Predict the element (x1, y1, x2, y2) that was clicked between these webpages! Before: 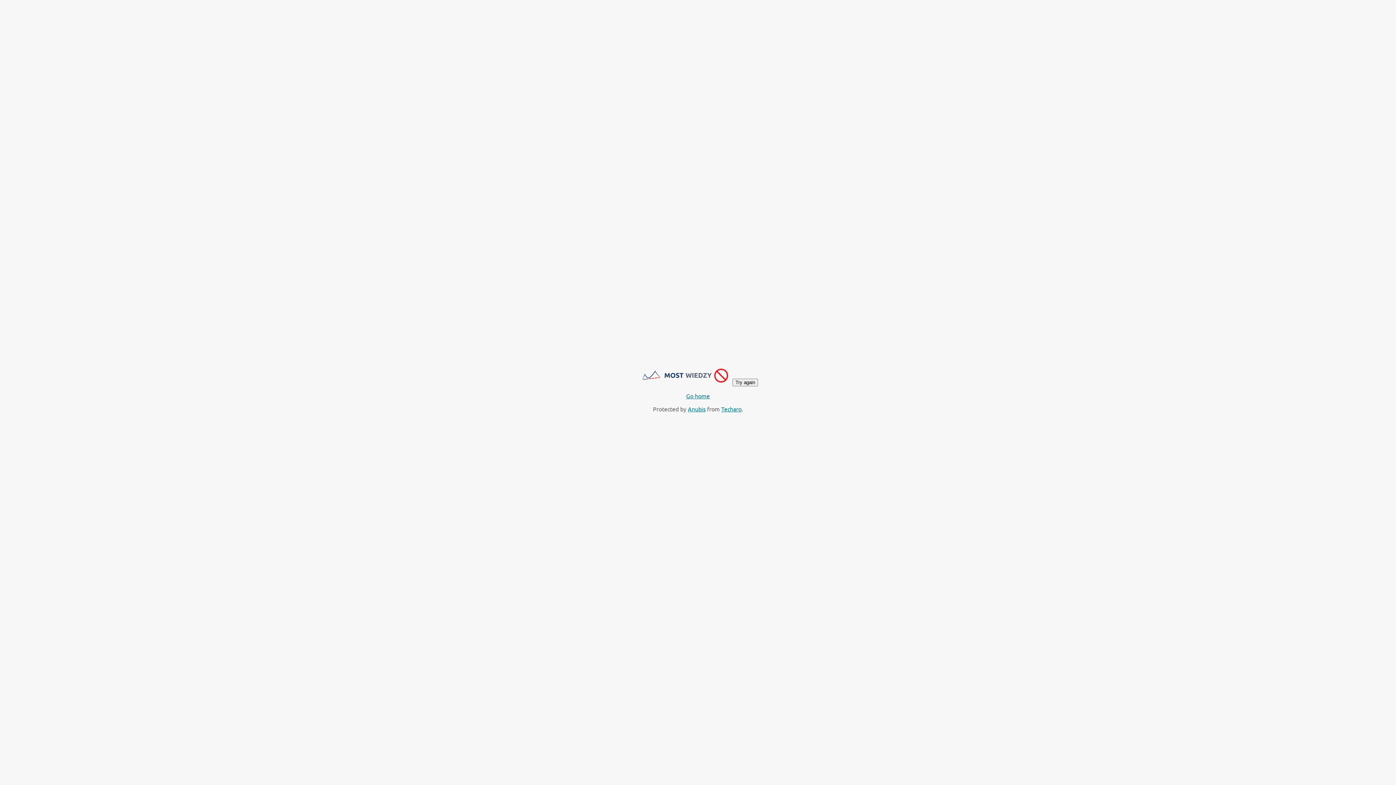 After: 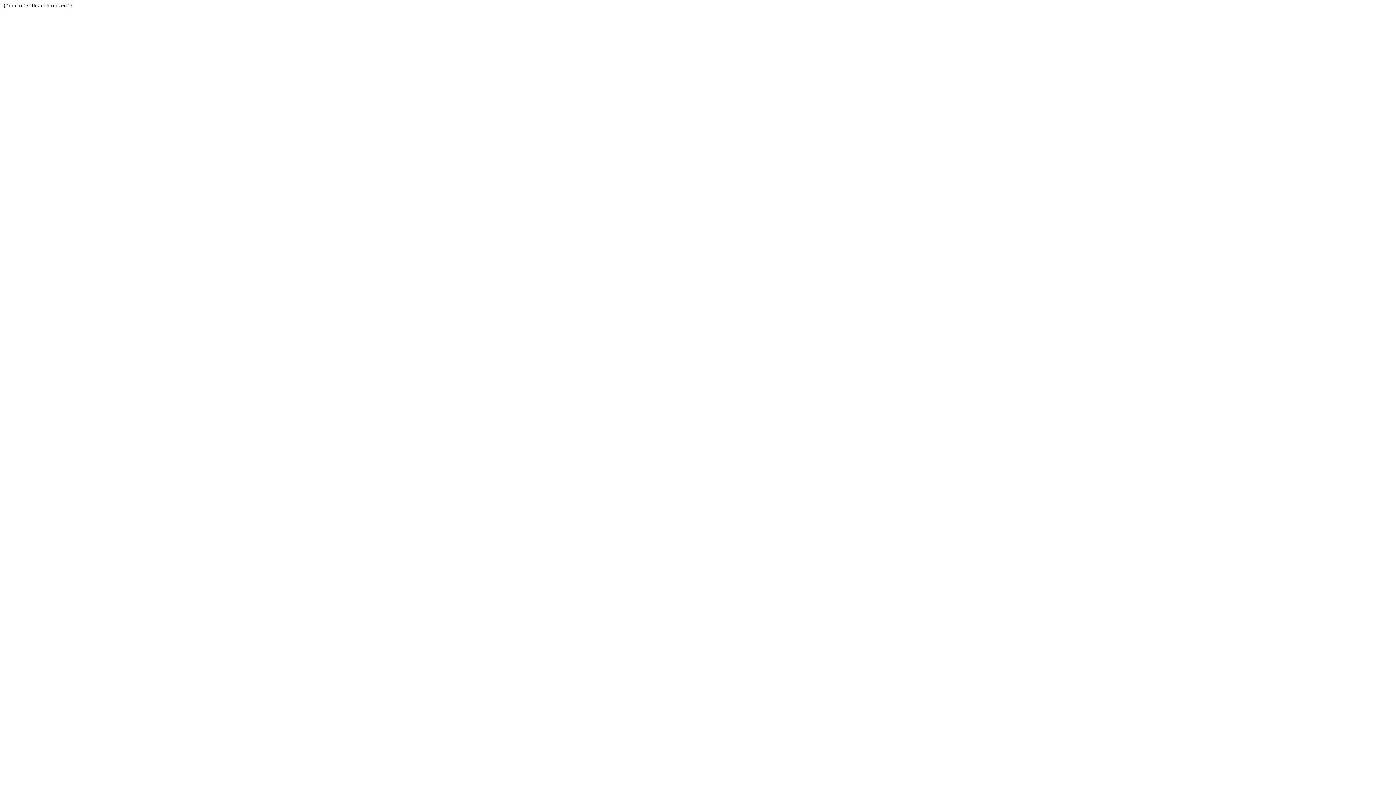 Action: bbox: (721, 405, 741, 412) label: Techaro